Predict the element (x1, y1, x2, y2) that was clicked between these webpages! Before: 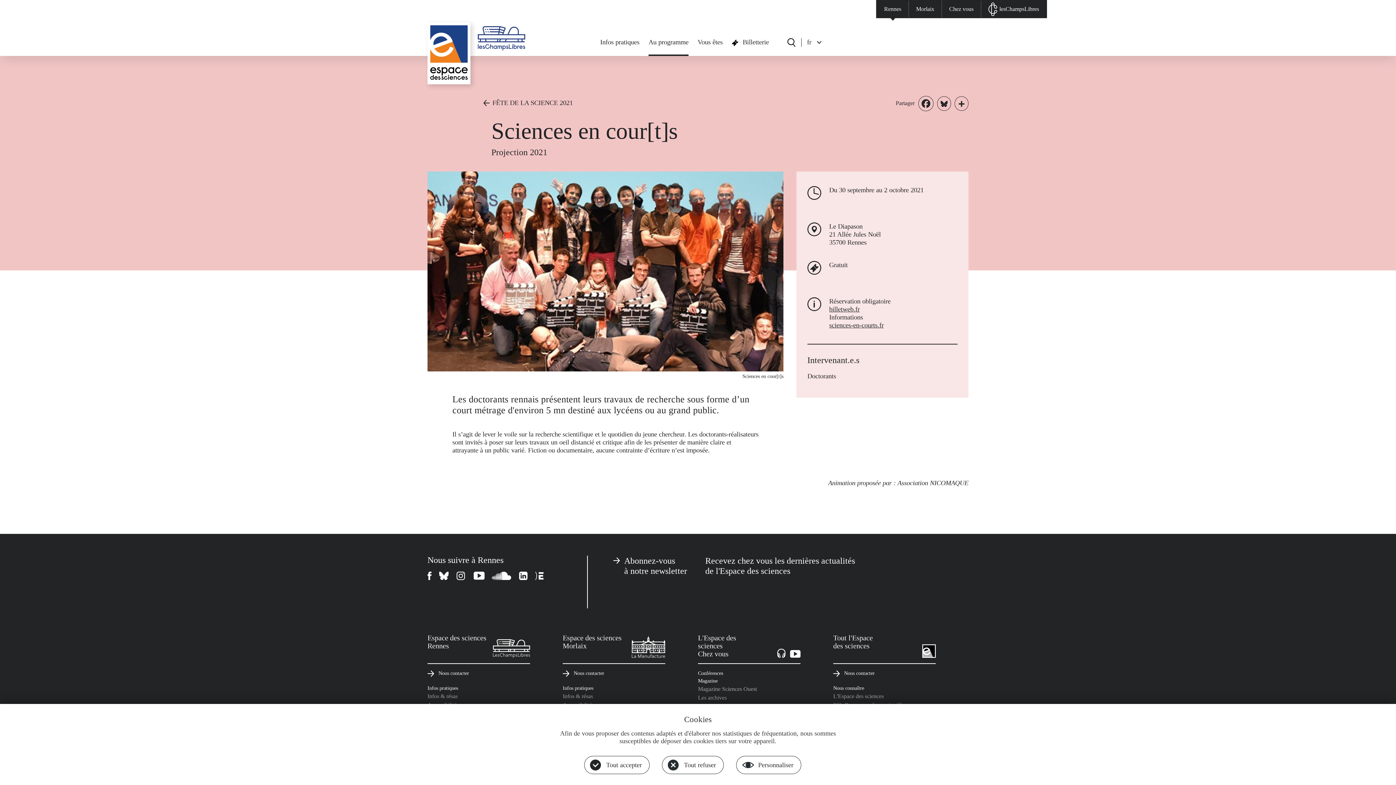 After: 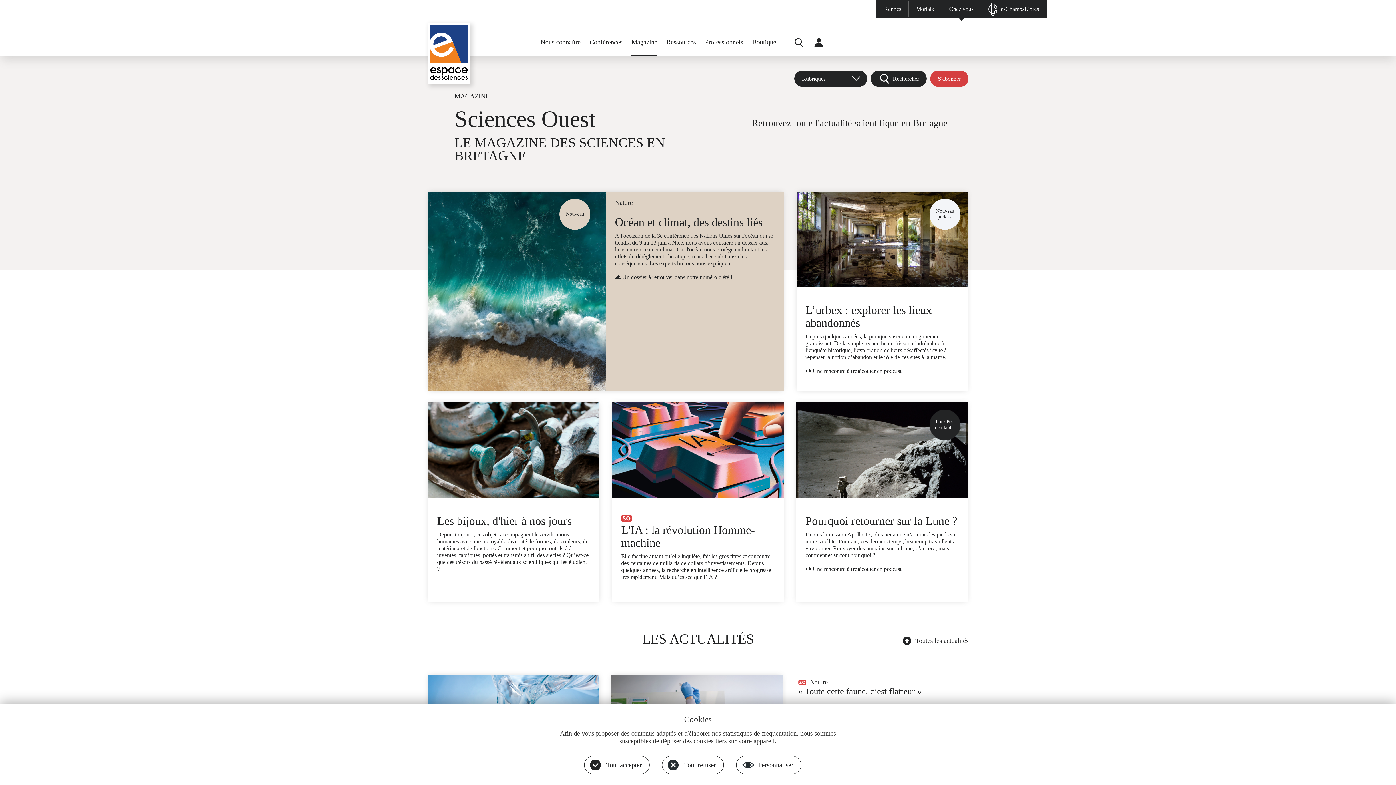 Action: label: Magazine Sciences Ouest bbox: (698, 686, 757, 692)